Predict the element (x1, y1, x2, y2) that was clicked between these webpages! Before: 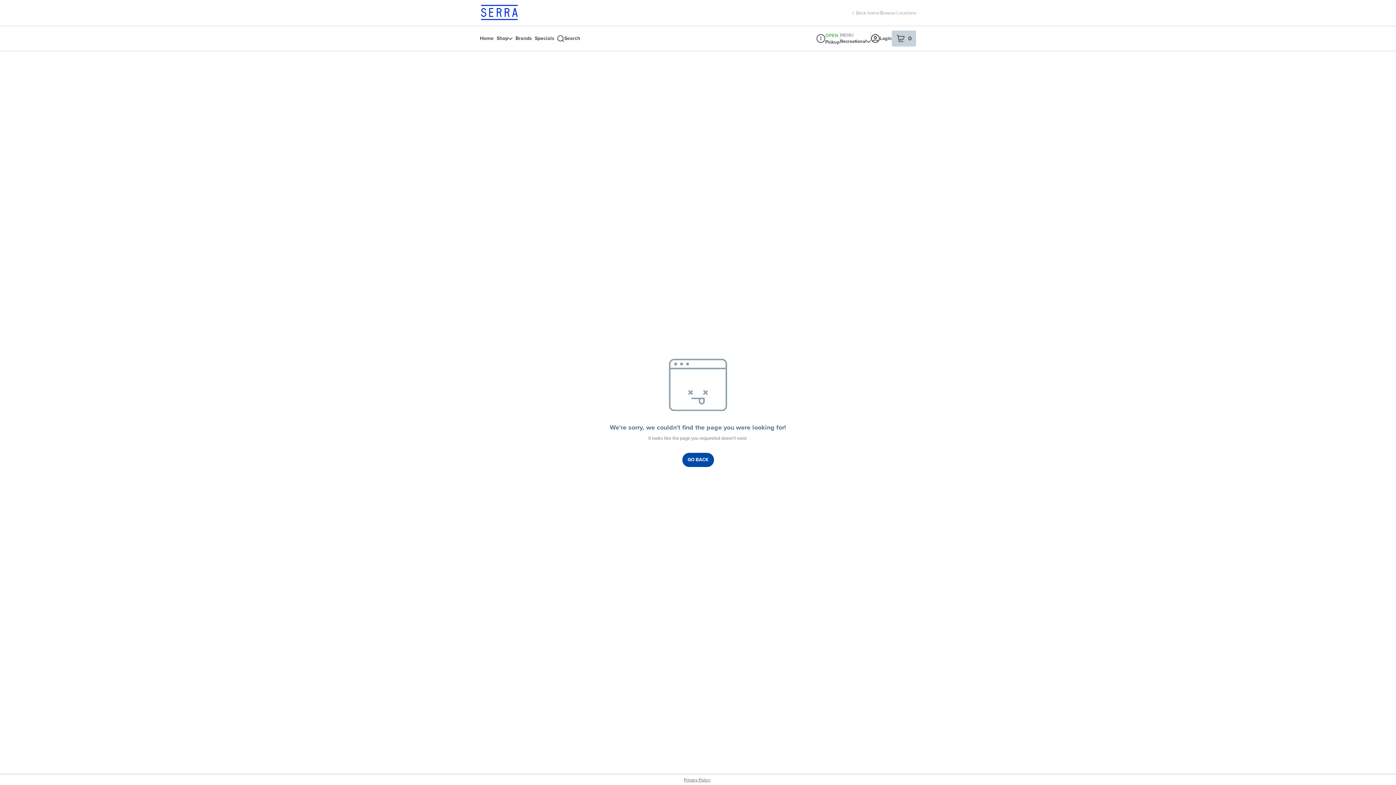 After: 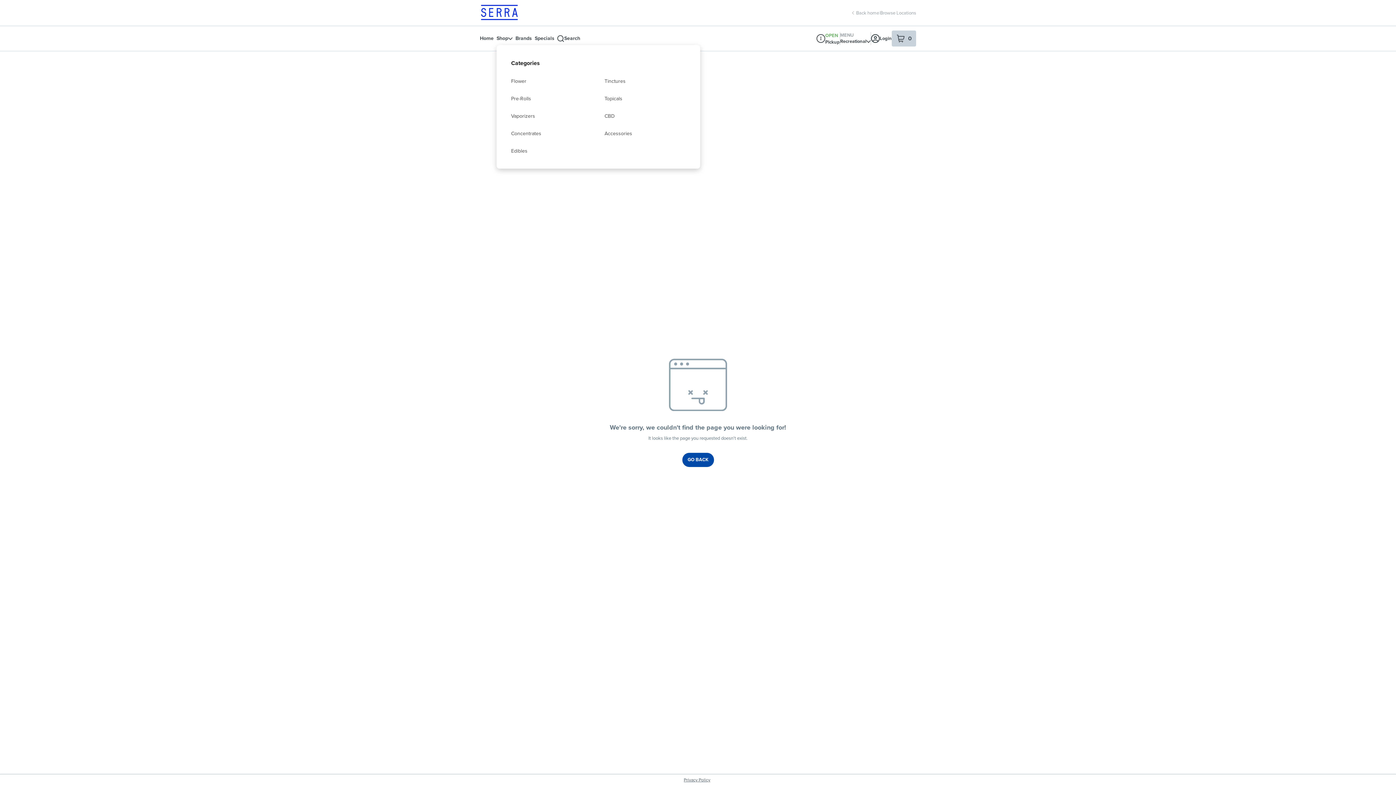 Action: bbox: (496, 32, 515, 45) label: Shop